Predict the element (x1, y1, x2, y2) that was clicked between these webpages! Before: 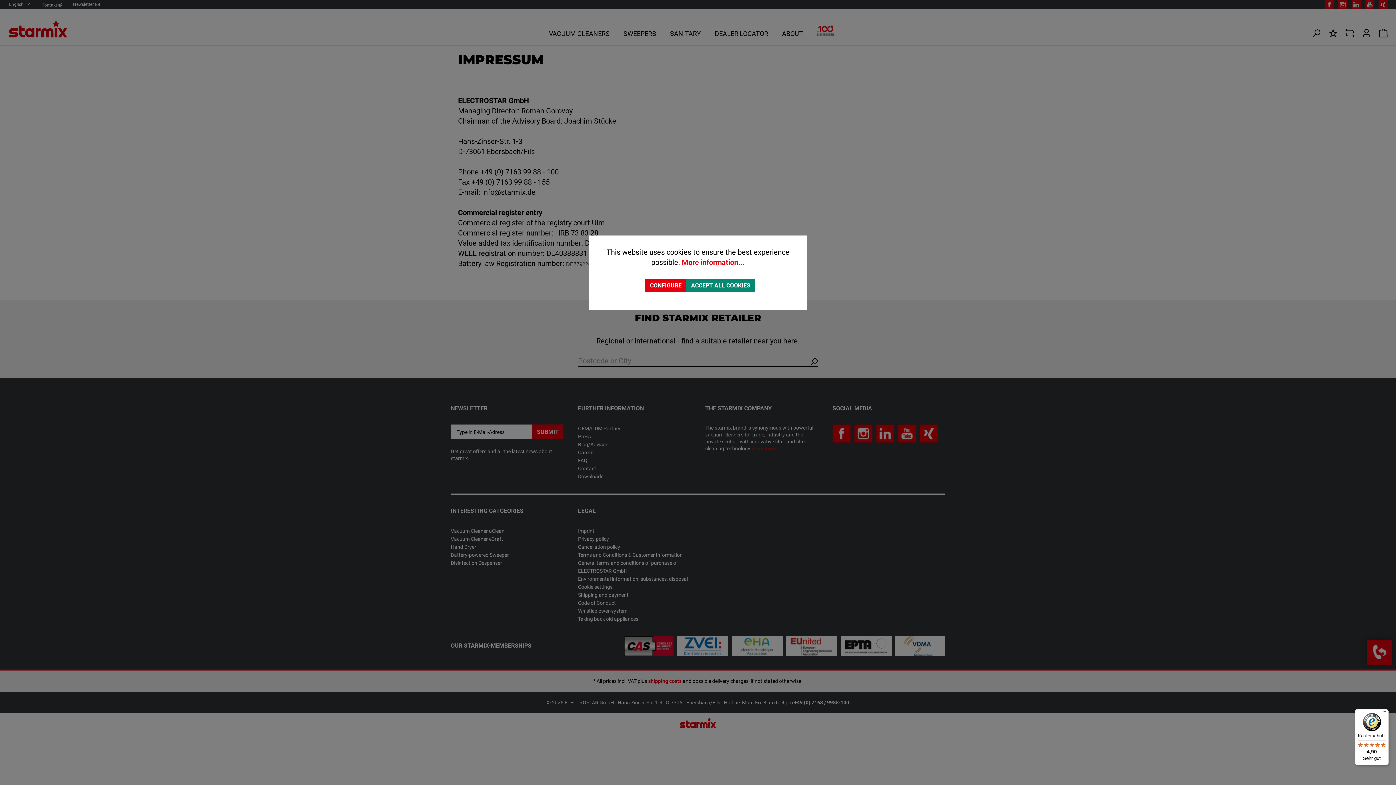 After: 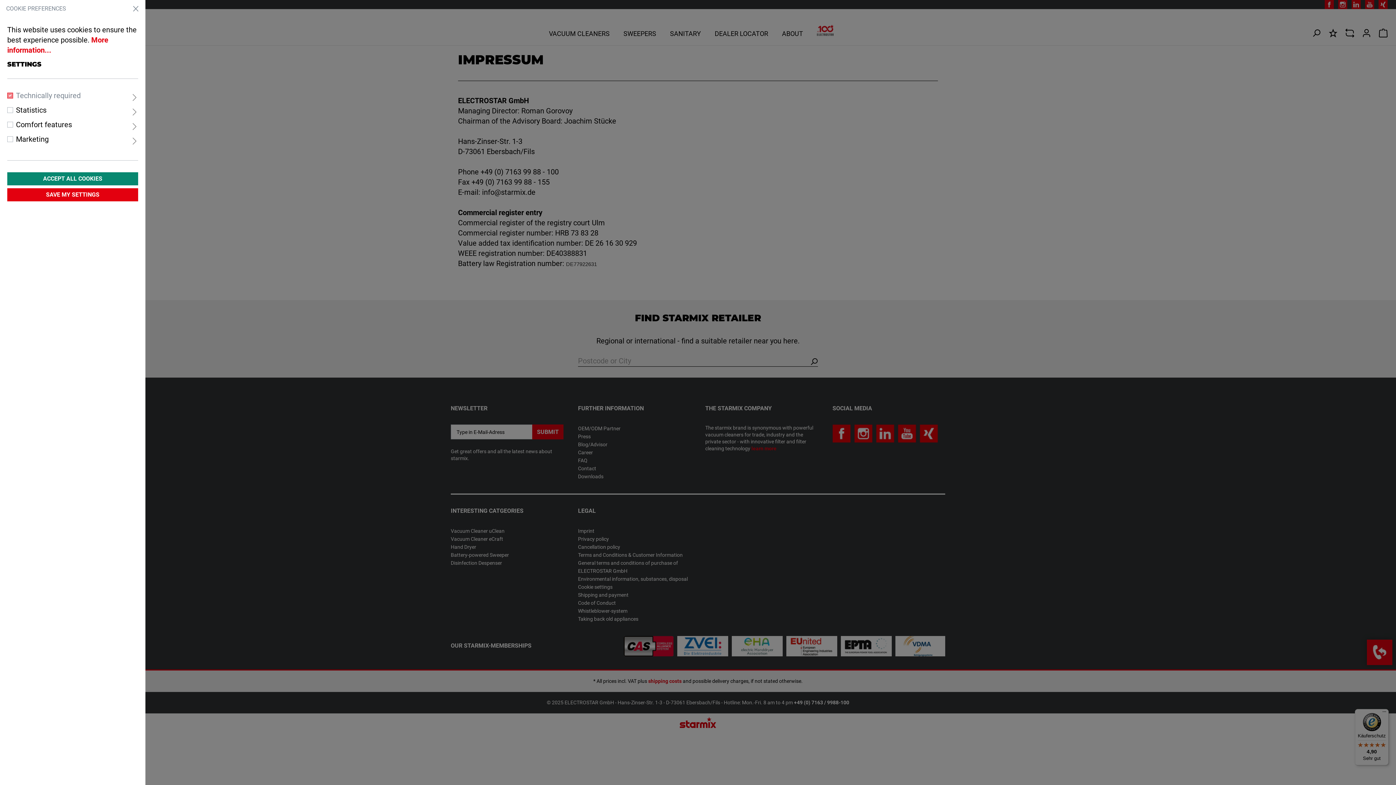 Action: label: CONFIGURE bbox: (645, 279, 686, 292)